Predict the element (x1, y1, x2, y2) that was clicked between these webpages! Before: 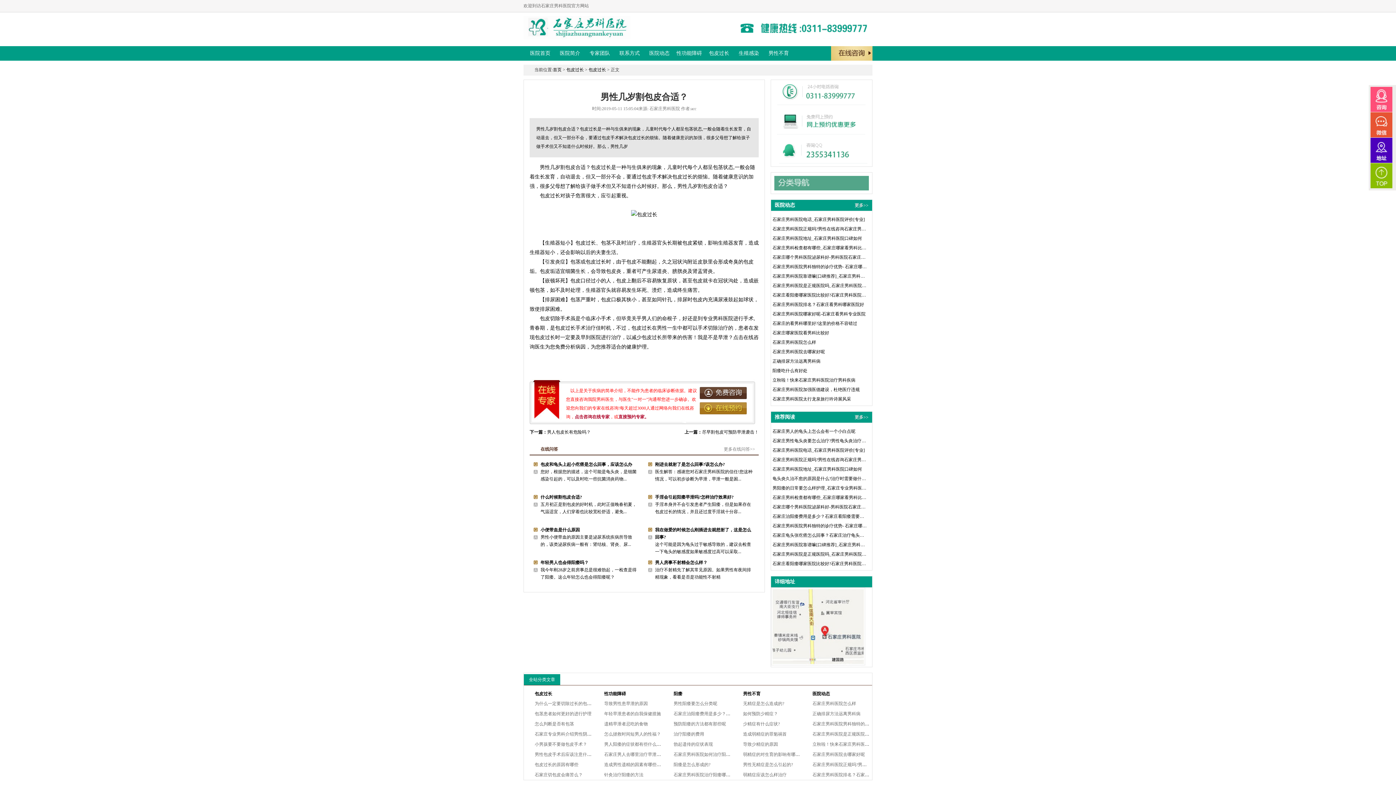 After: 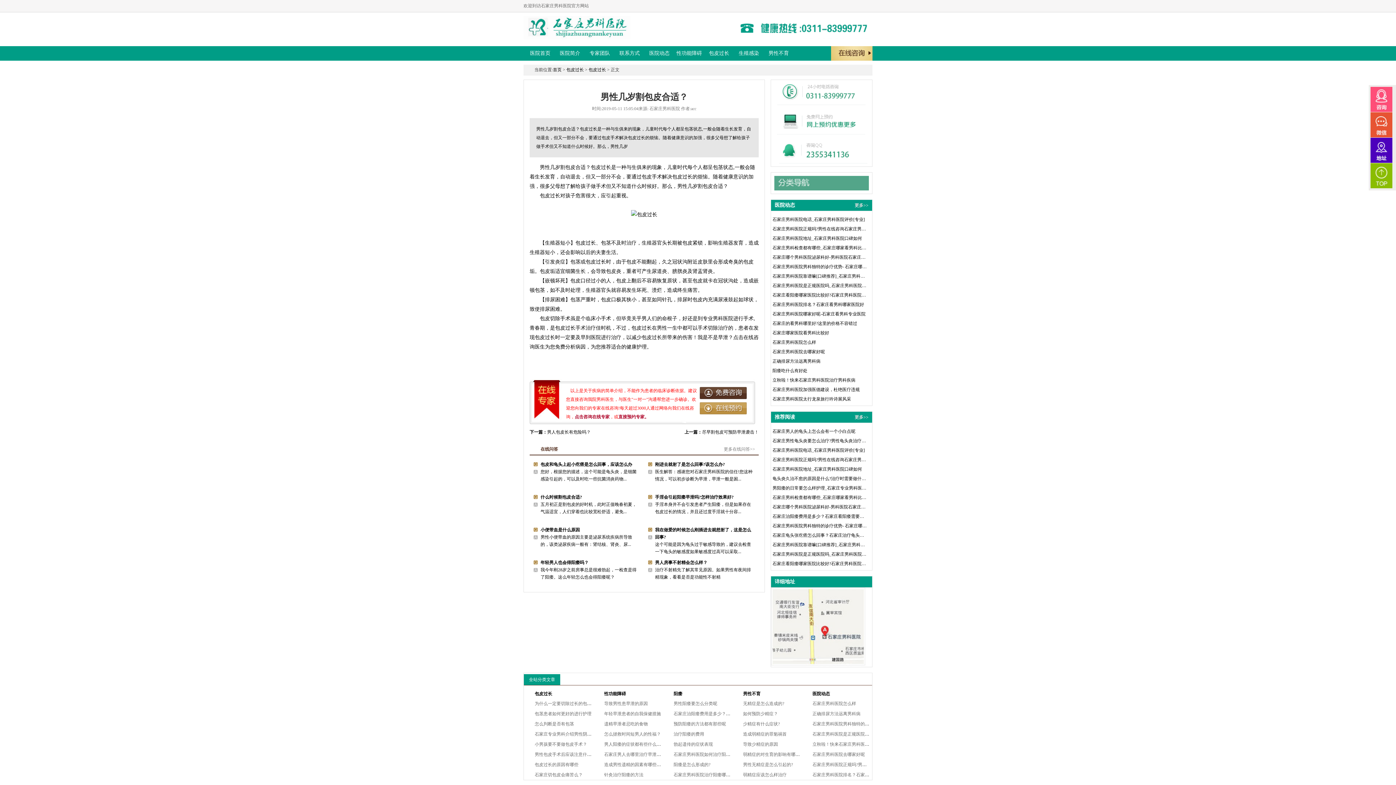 Action: bbox: (772, 504, 878, 509) label: 石家庄哪个男科医院泌尿科好-男科医院石家庄那里更好